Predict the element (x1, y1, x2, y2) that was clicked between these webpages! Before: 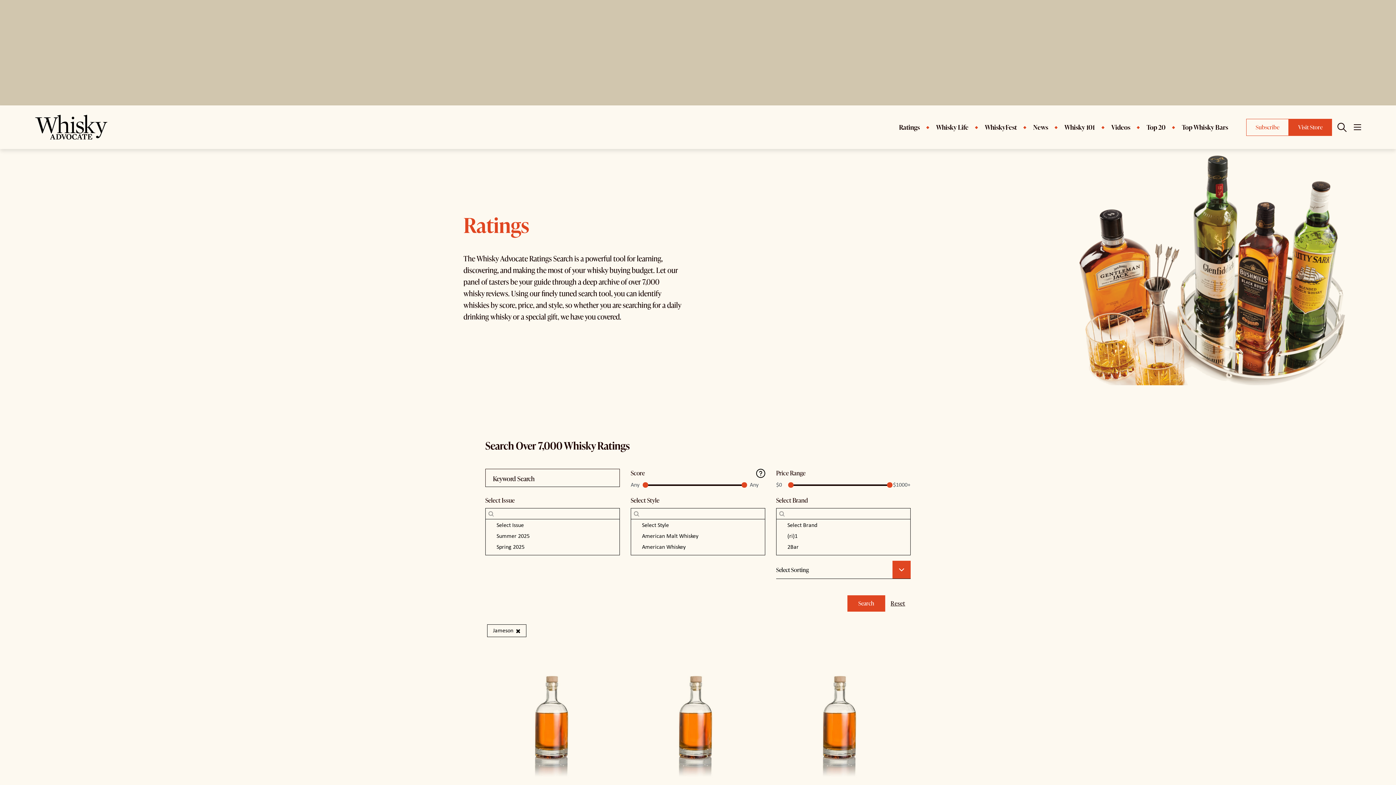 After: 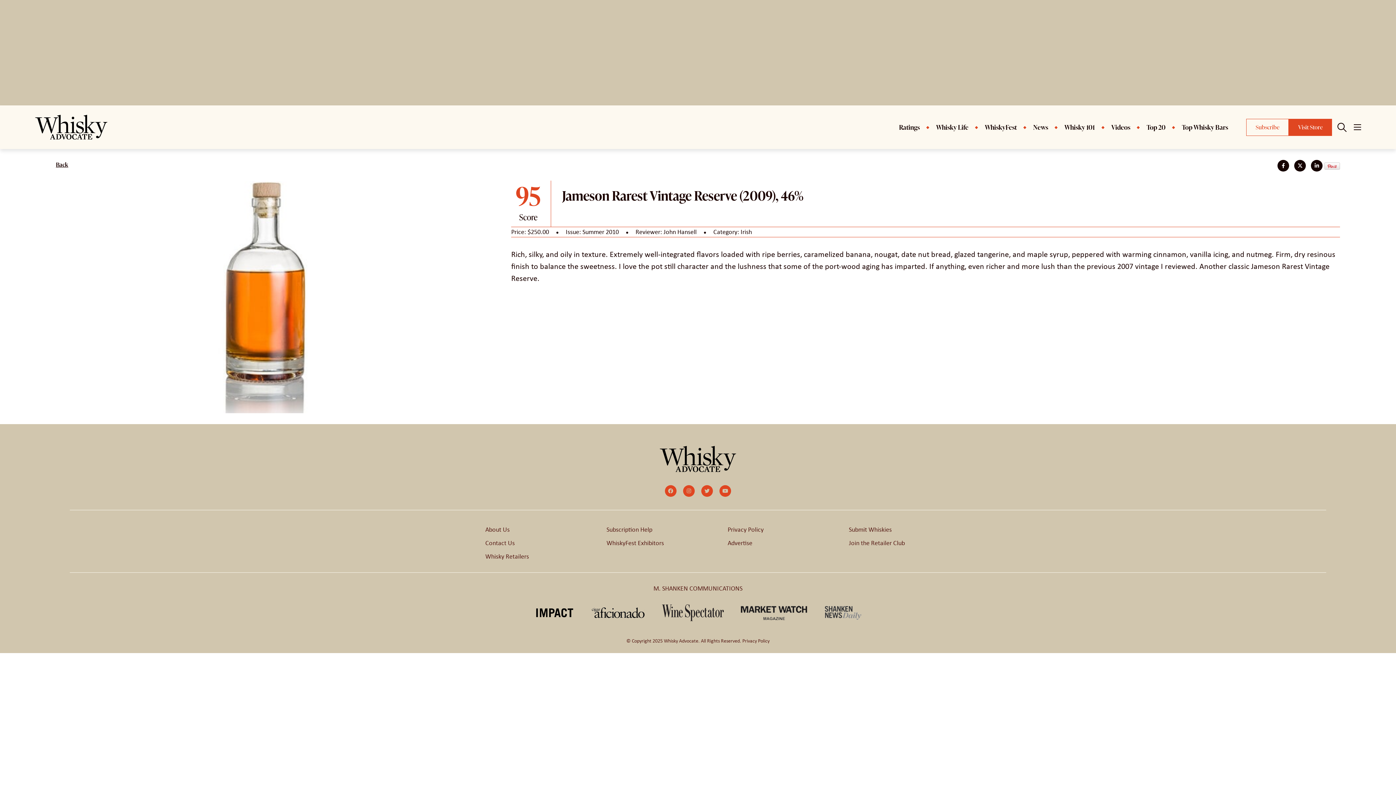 Action: label: Jameson Rarest Vintage Reserve (2009), 46%
95
Irish
$250
Learn More

Summer 2010 bbox: (634, 662, 757, 886)